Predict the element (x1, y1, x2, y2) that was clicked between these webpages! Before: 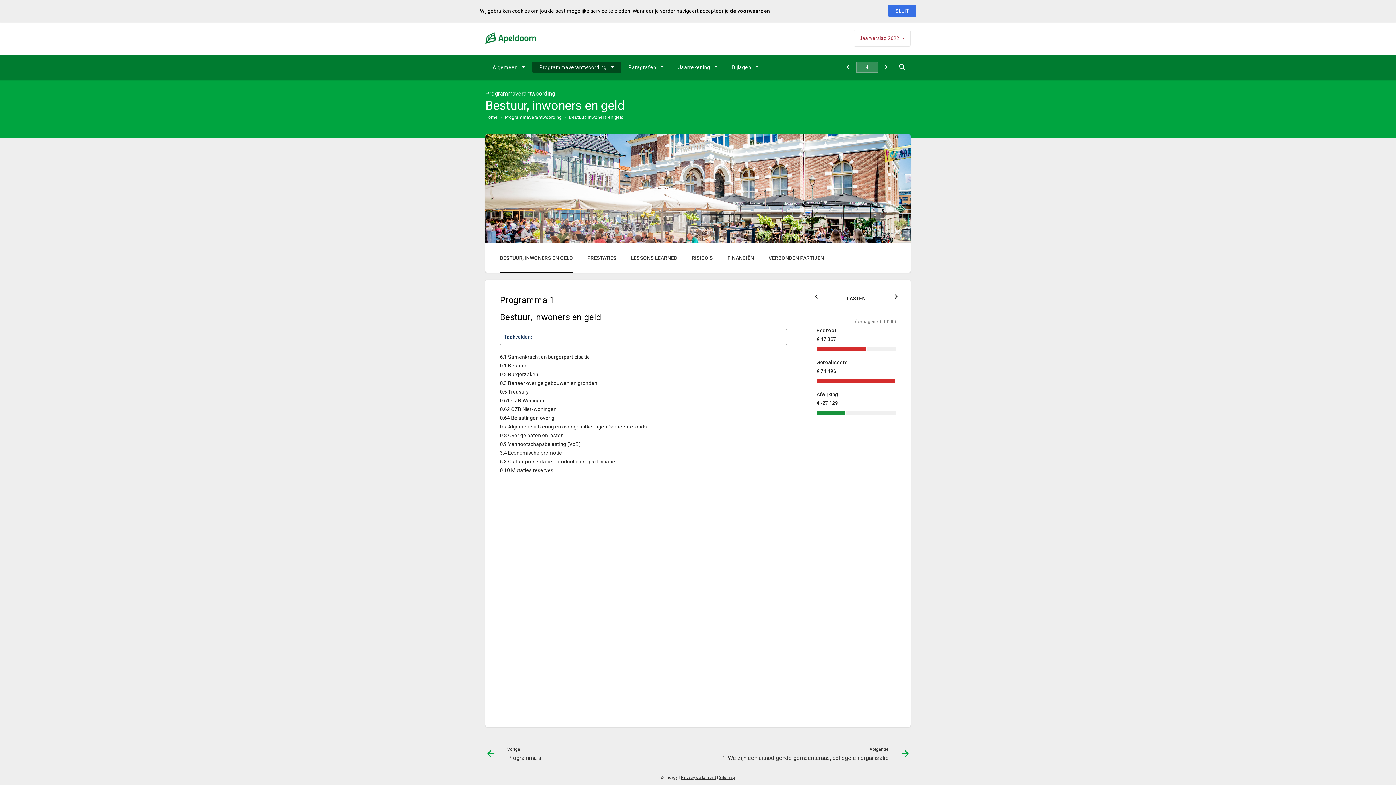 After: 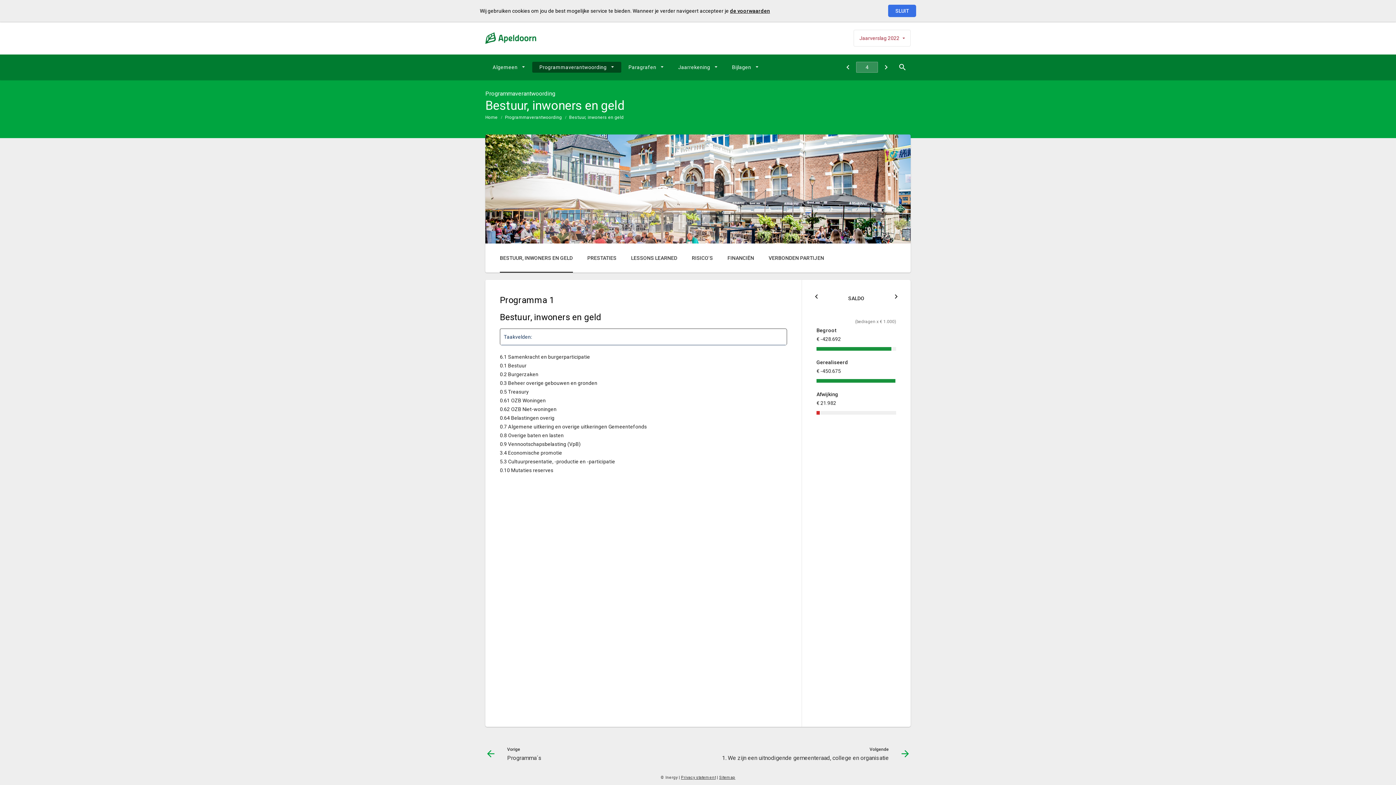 Action: label: Klik hier voor Saldo bbox: (812, 292, 821, 303)